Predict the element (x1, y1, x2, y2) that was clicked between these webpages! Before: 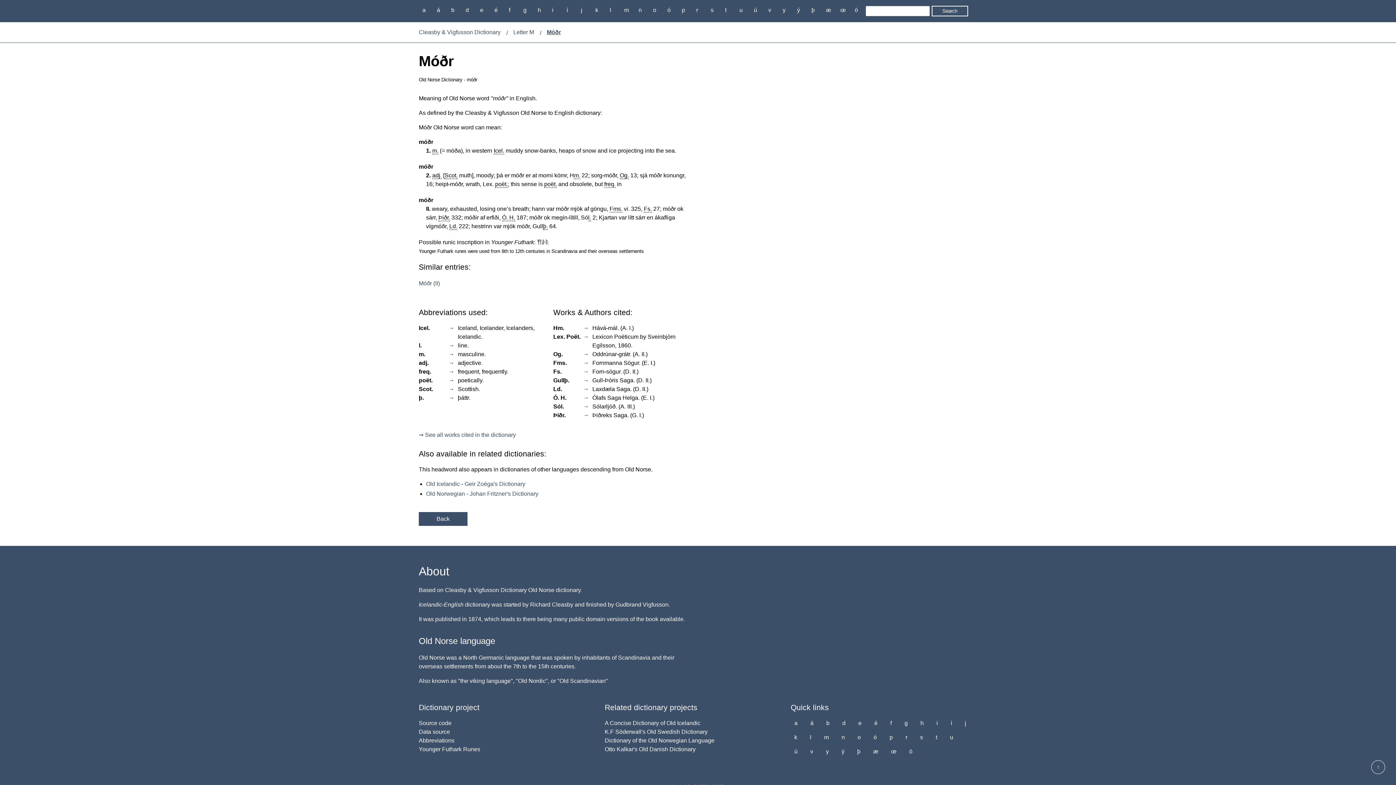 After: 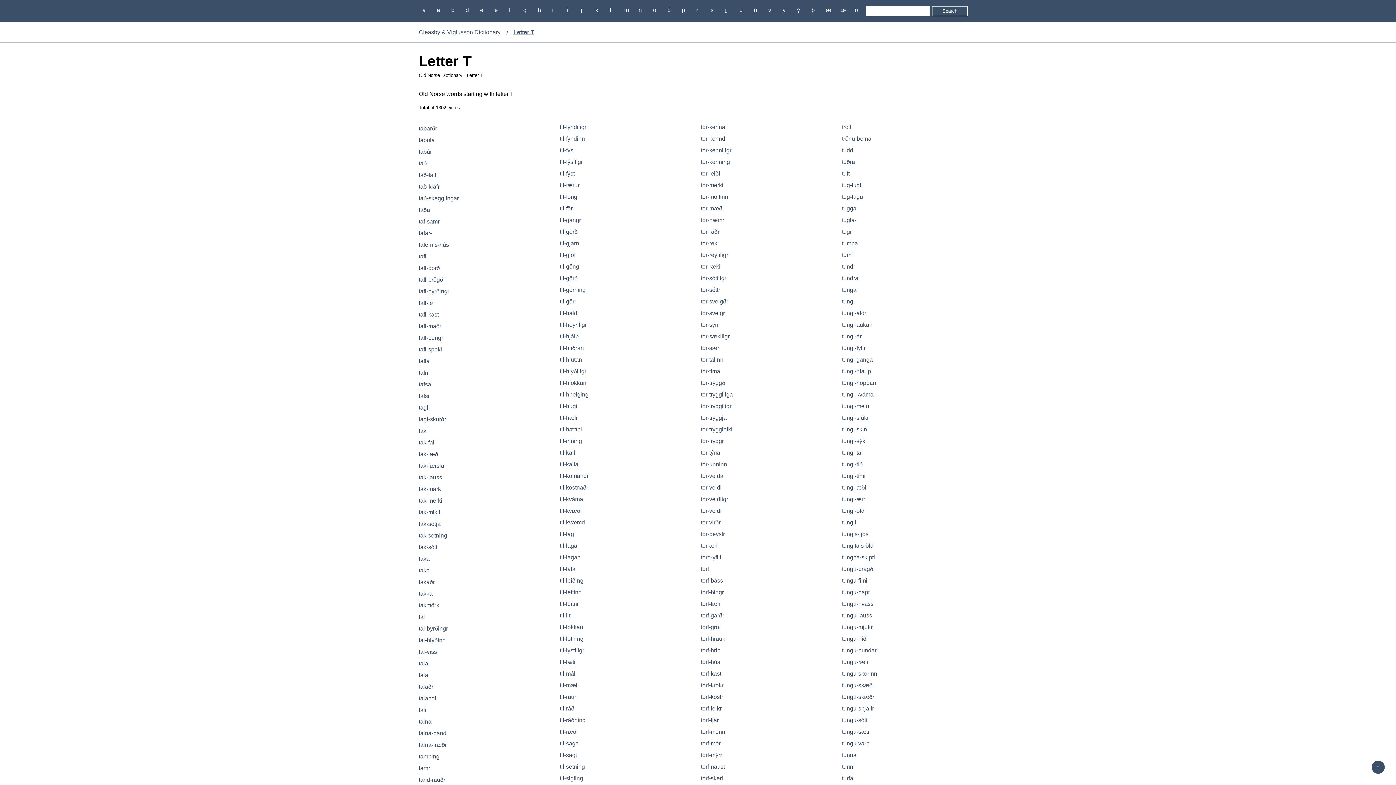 Action: label: t bbox: (721, 5, 730, 14)